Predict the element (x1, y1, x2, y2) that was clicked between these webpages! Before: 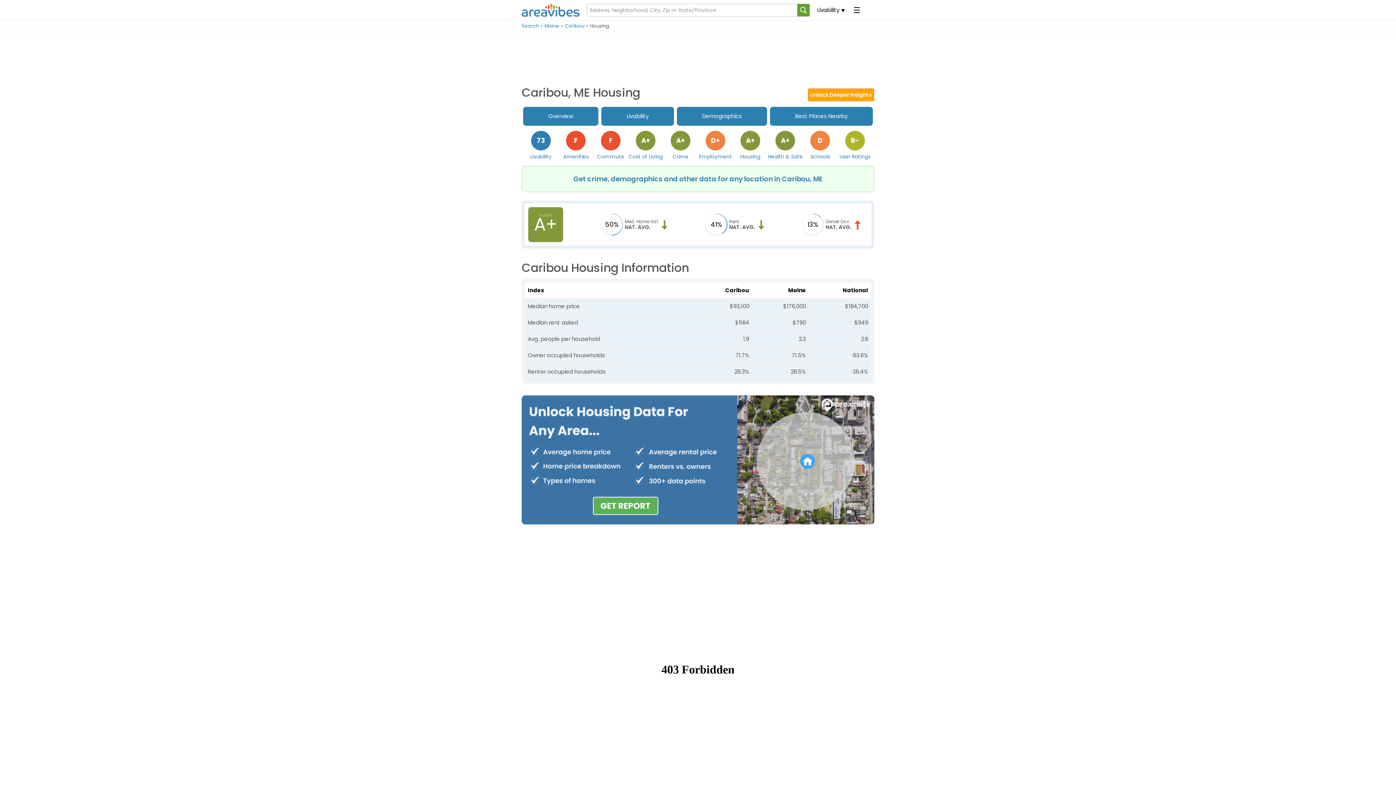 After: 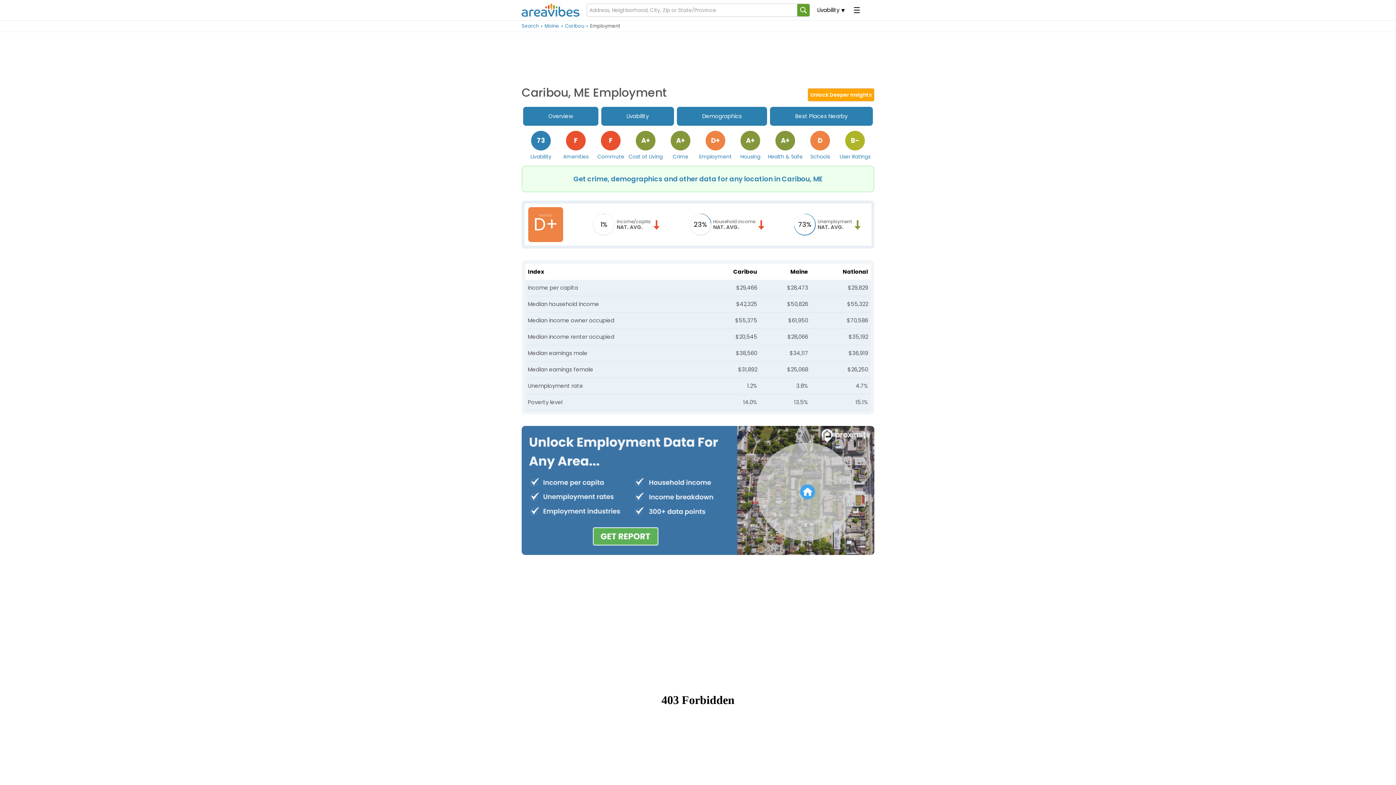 Action: bbox: (698, 129, 733, 161) label: Employment
D+